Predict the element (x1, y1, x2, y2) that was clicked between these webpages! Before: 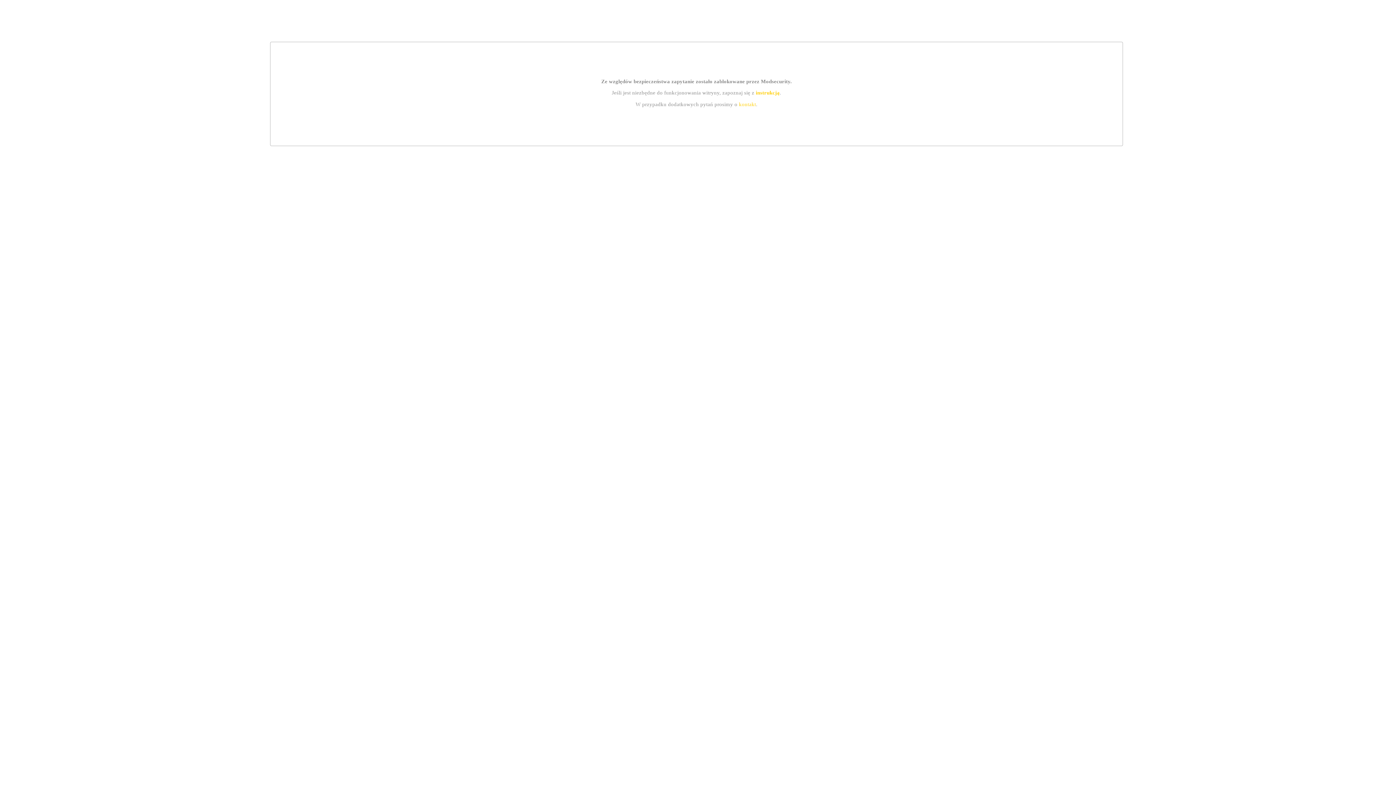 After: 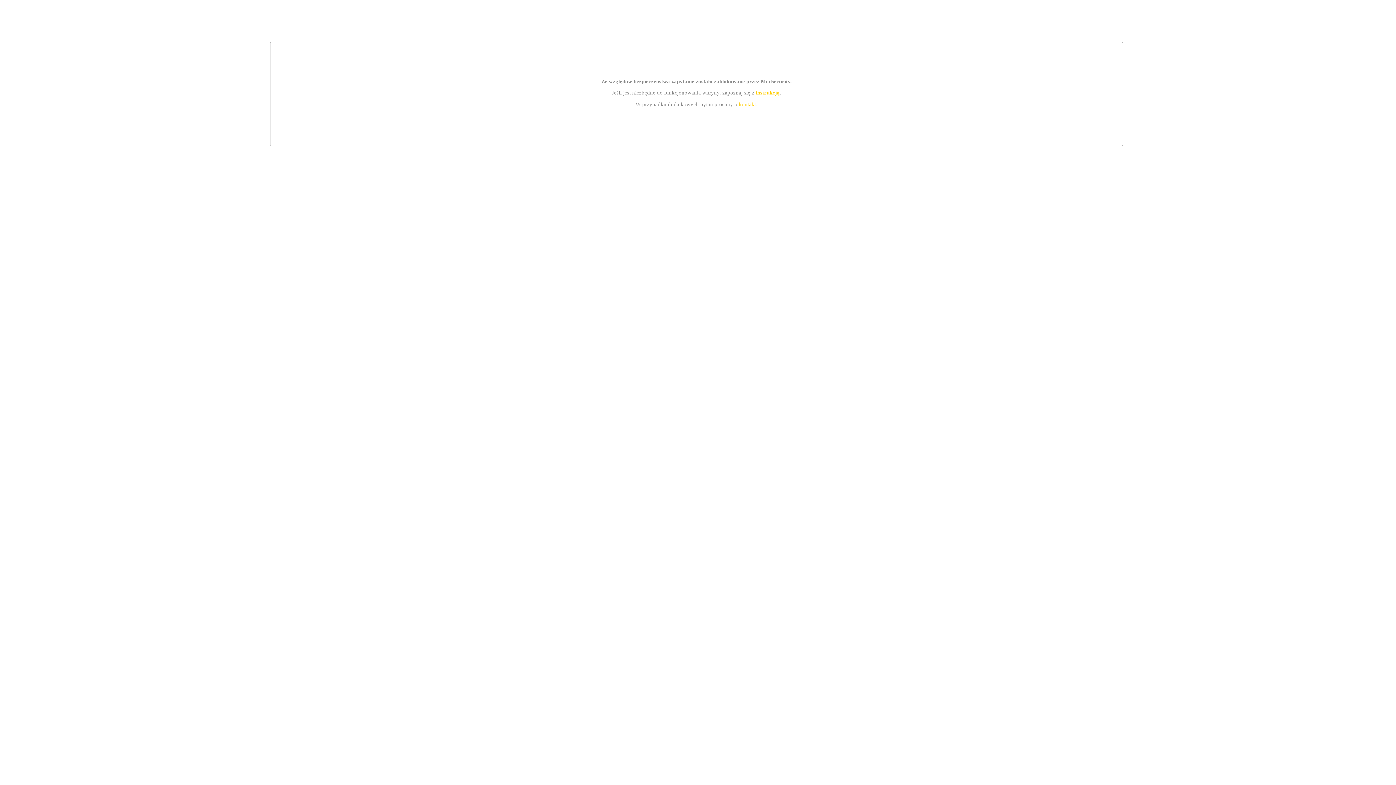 Action: bbox: (755, 89, 779, 95) label: instrukcją